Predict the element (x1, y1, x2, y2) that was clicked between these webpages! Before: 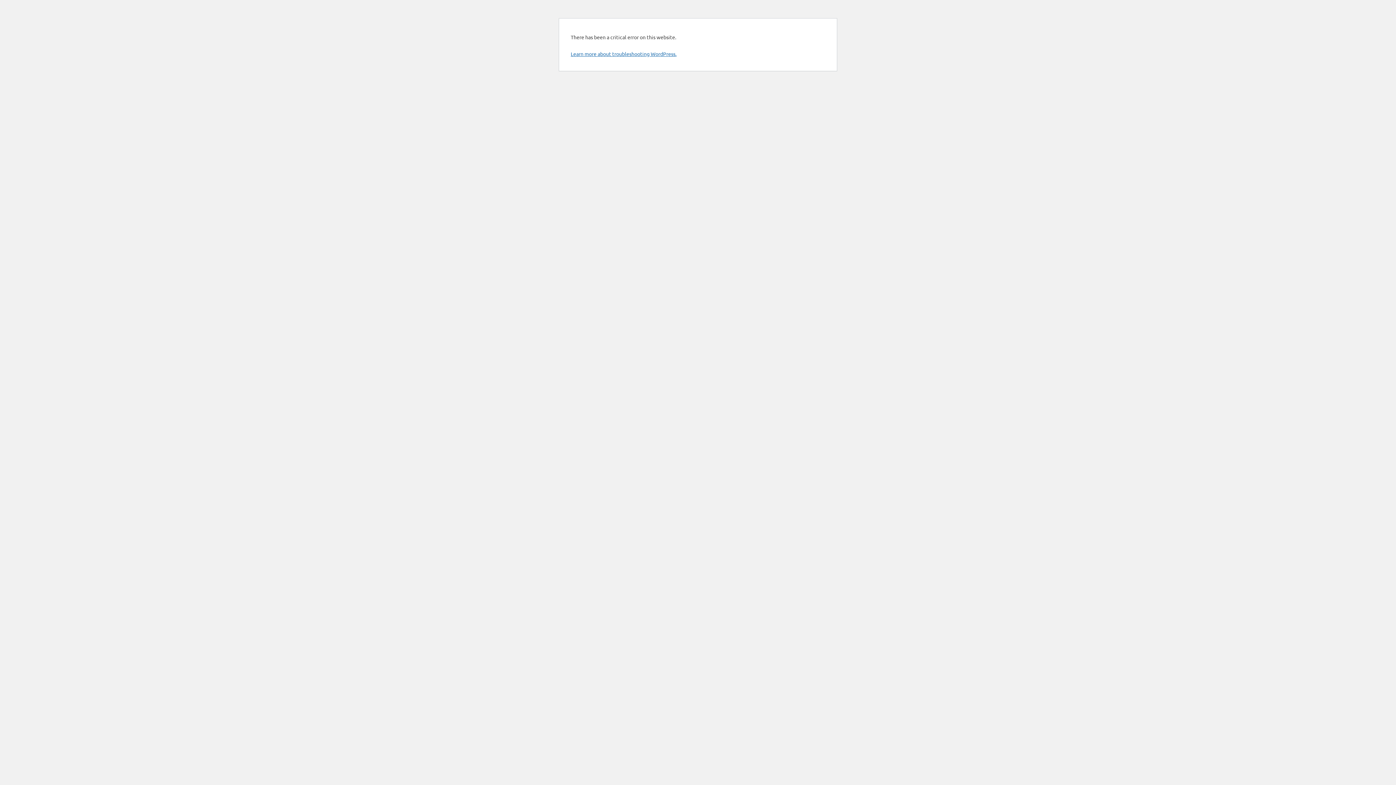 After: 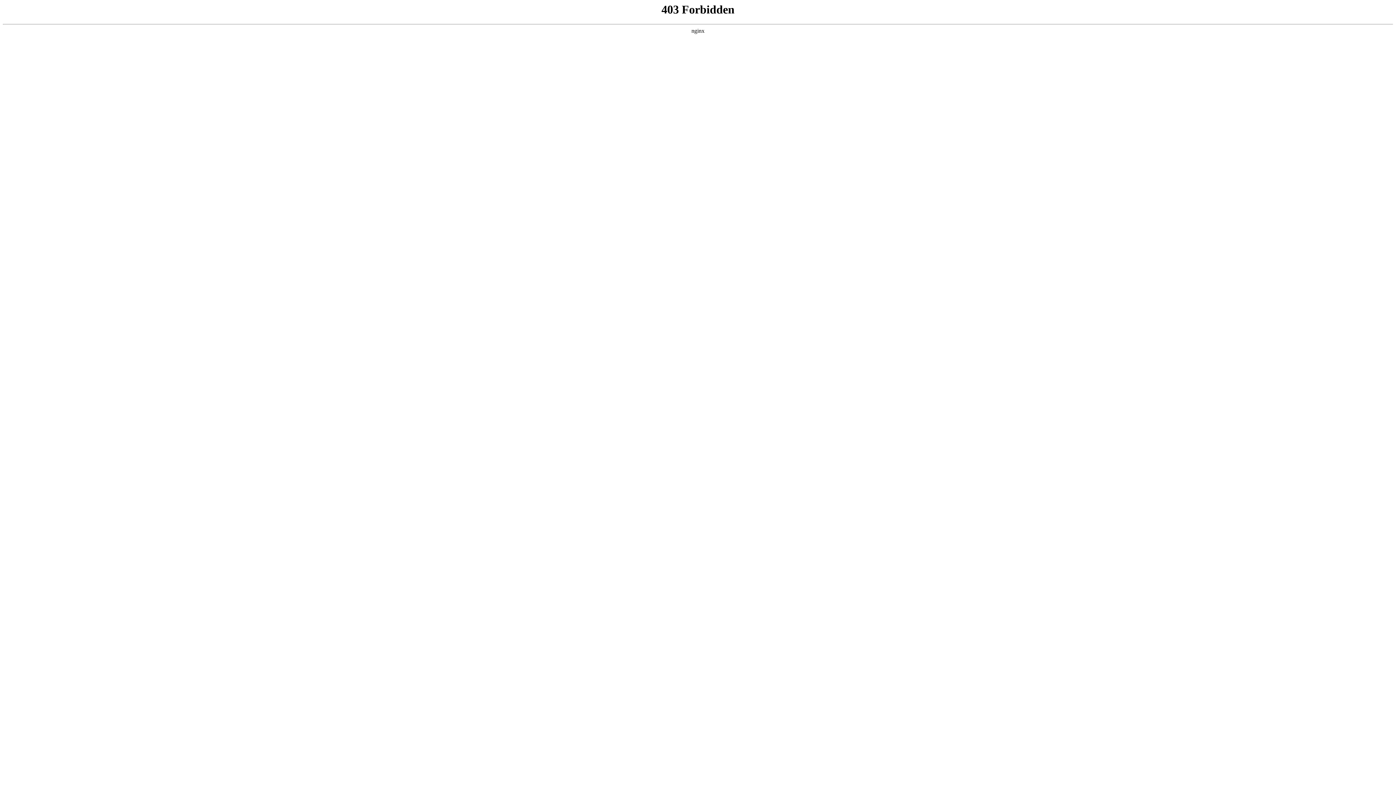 Action: bbox: (570, 50, 676, 57) label: Learn more about troubleshooting WordPress.